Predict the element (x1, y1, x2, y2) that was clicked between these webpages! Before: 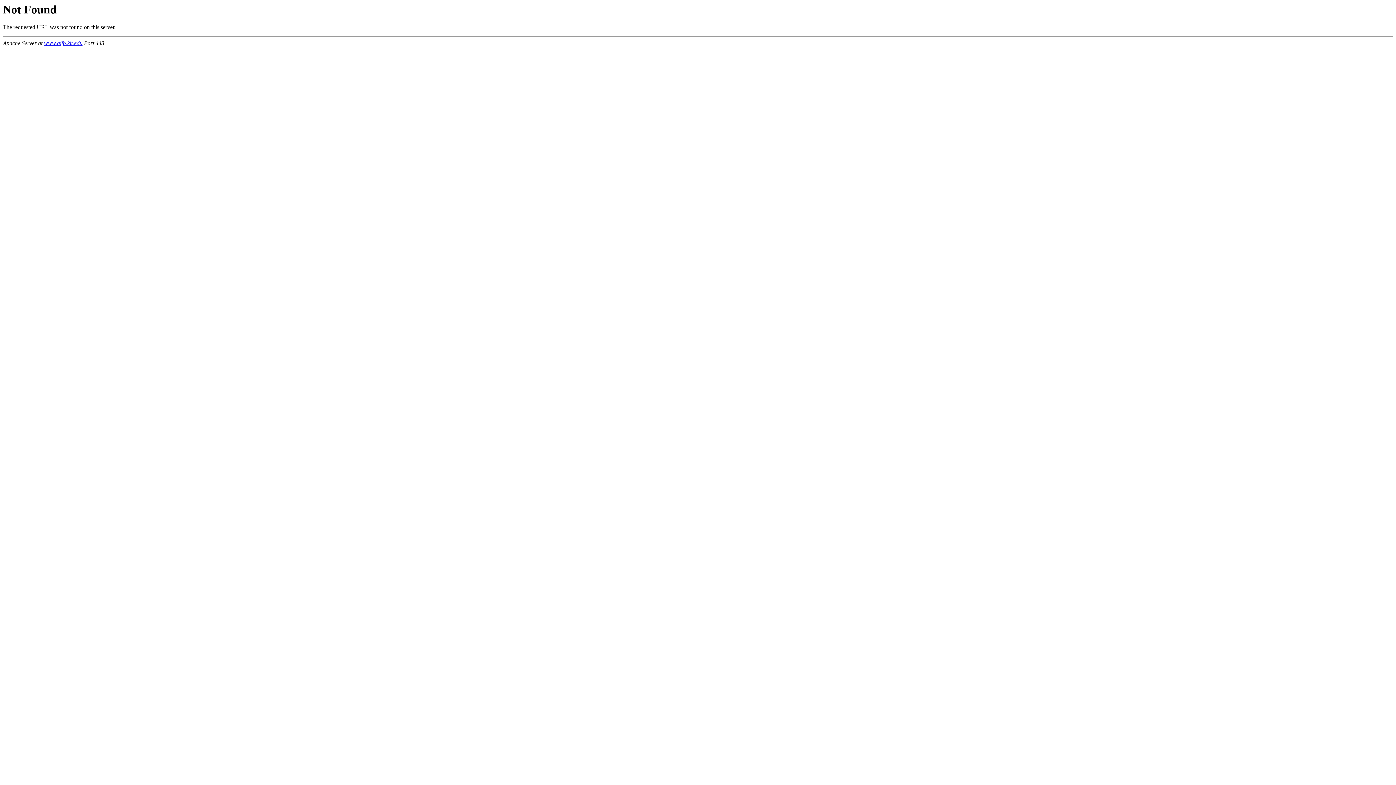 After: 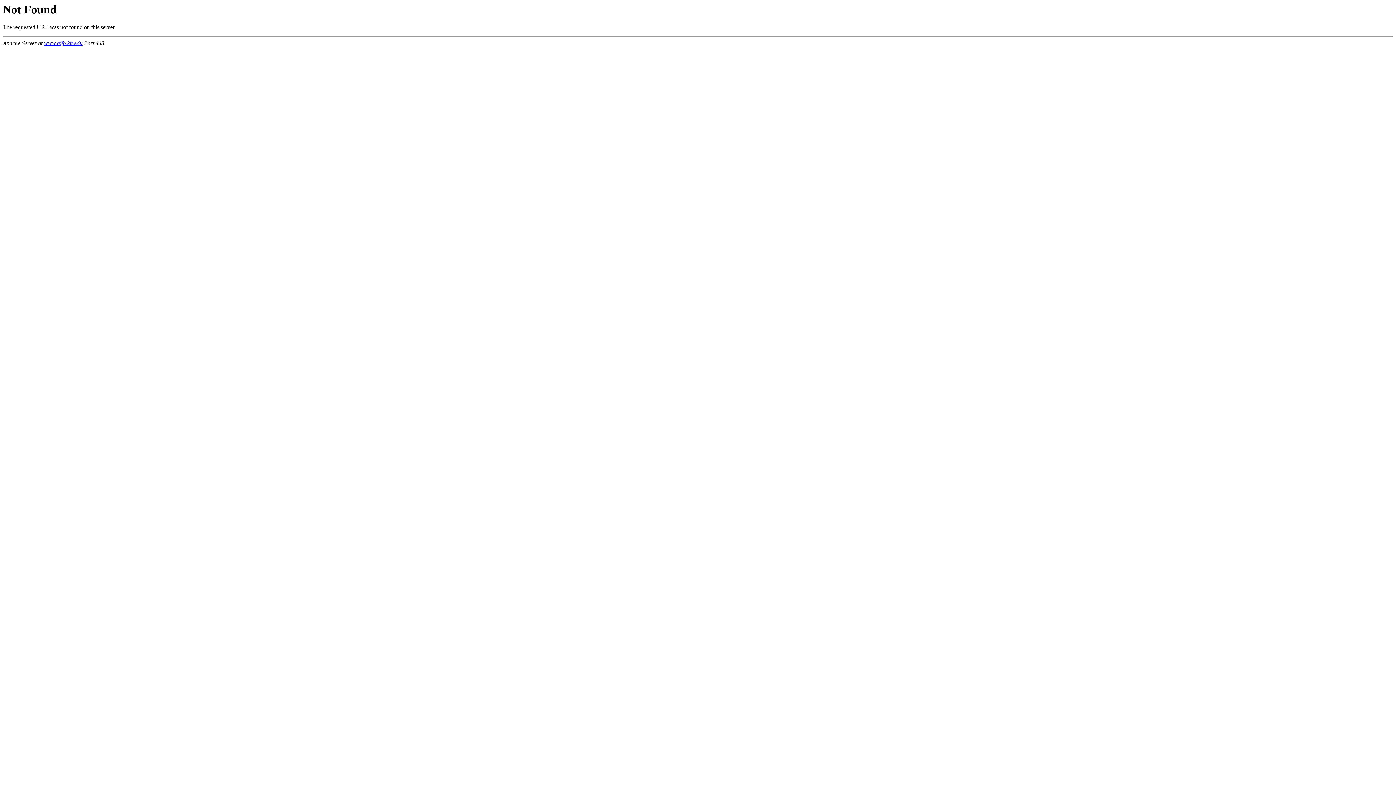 Action: bbox: (44, 40, 82, 46) label: www.aifb.kit.edu